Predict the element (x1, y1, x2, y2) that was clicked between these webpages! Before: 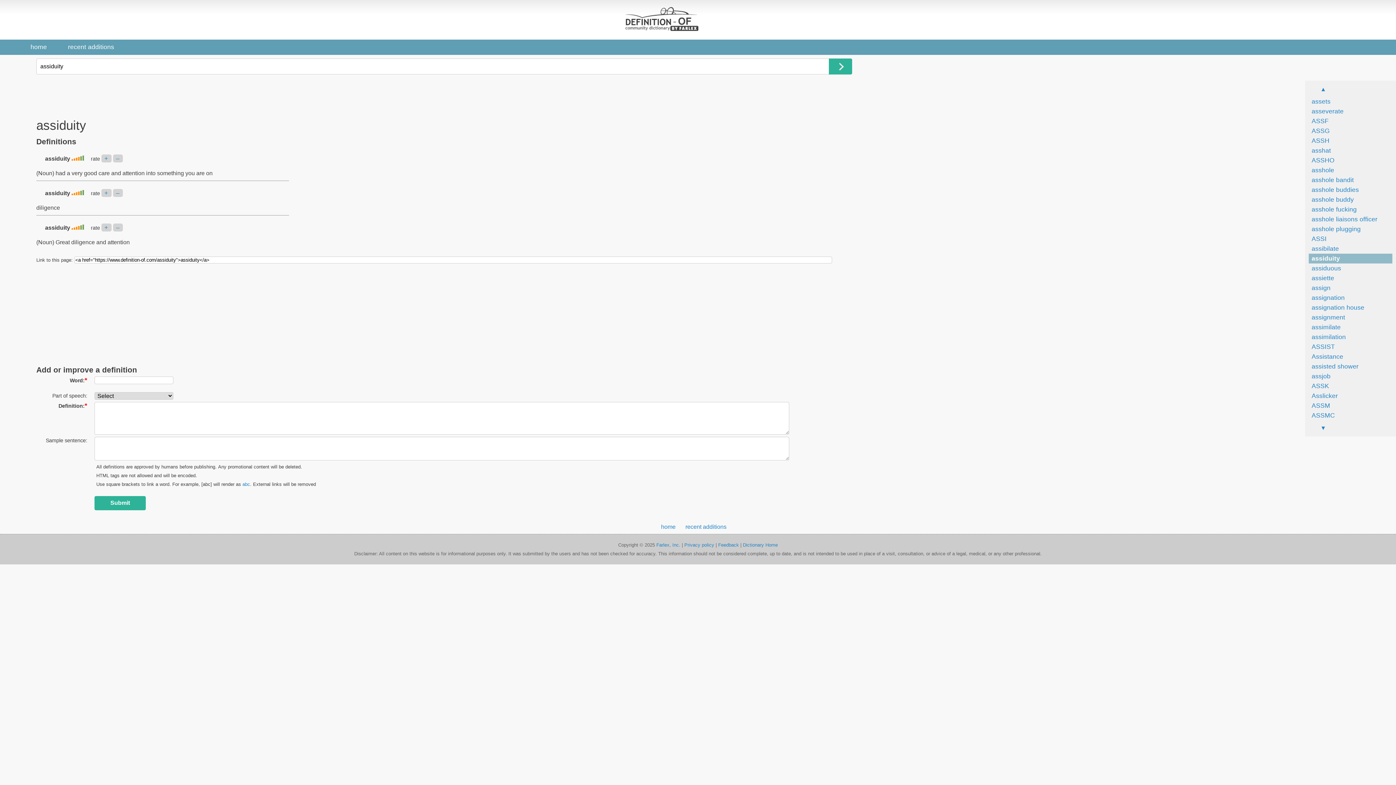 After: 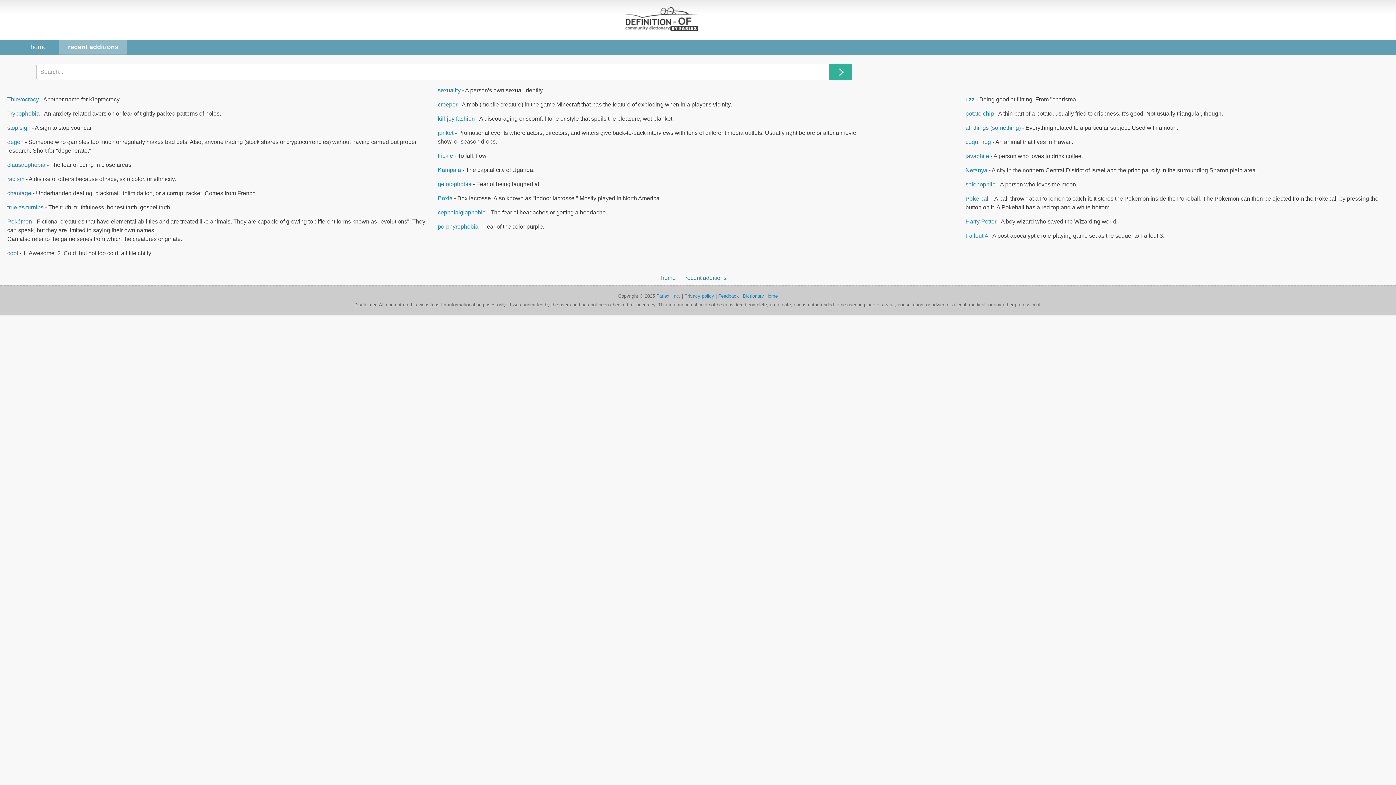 Action: bbox: (59, 39, 122, 54) label: recent additions